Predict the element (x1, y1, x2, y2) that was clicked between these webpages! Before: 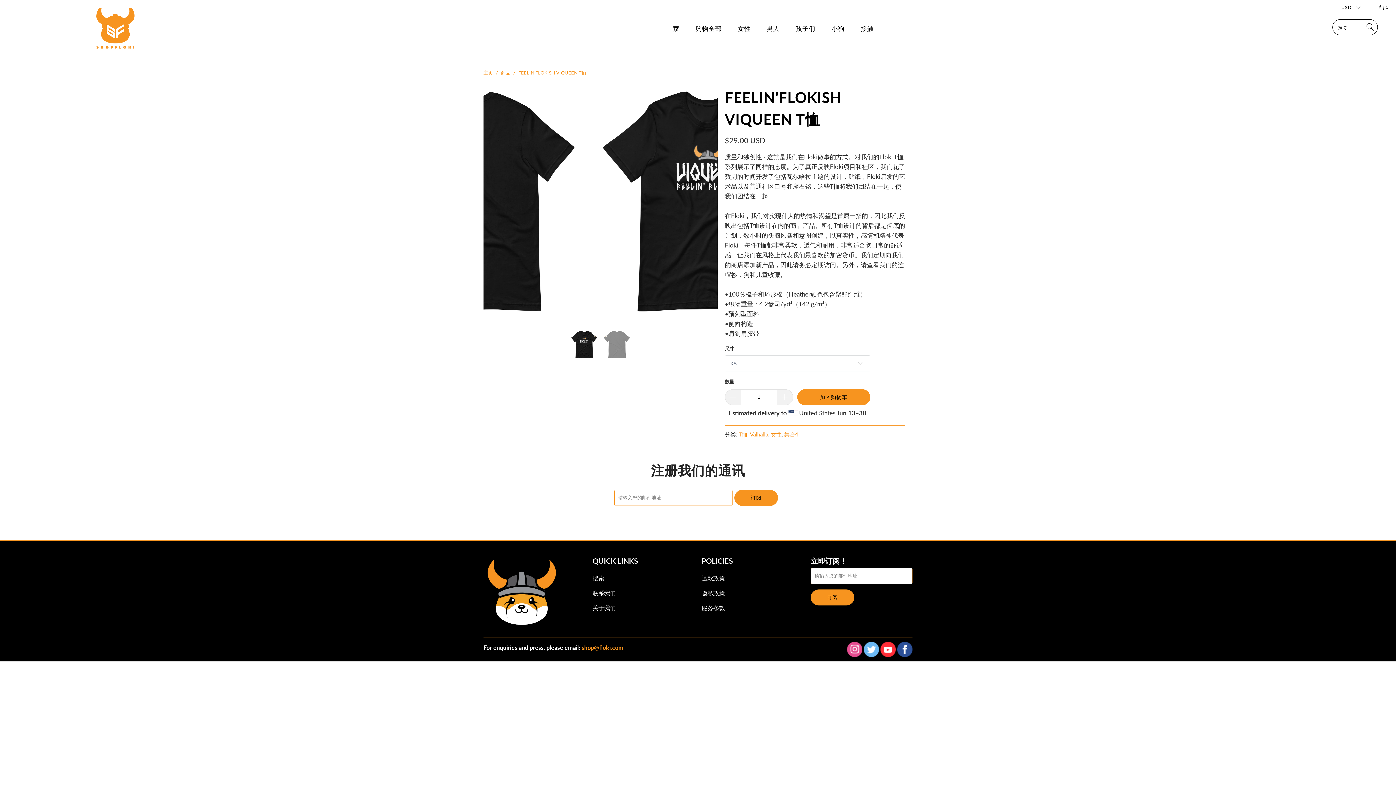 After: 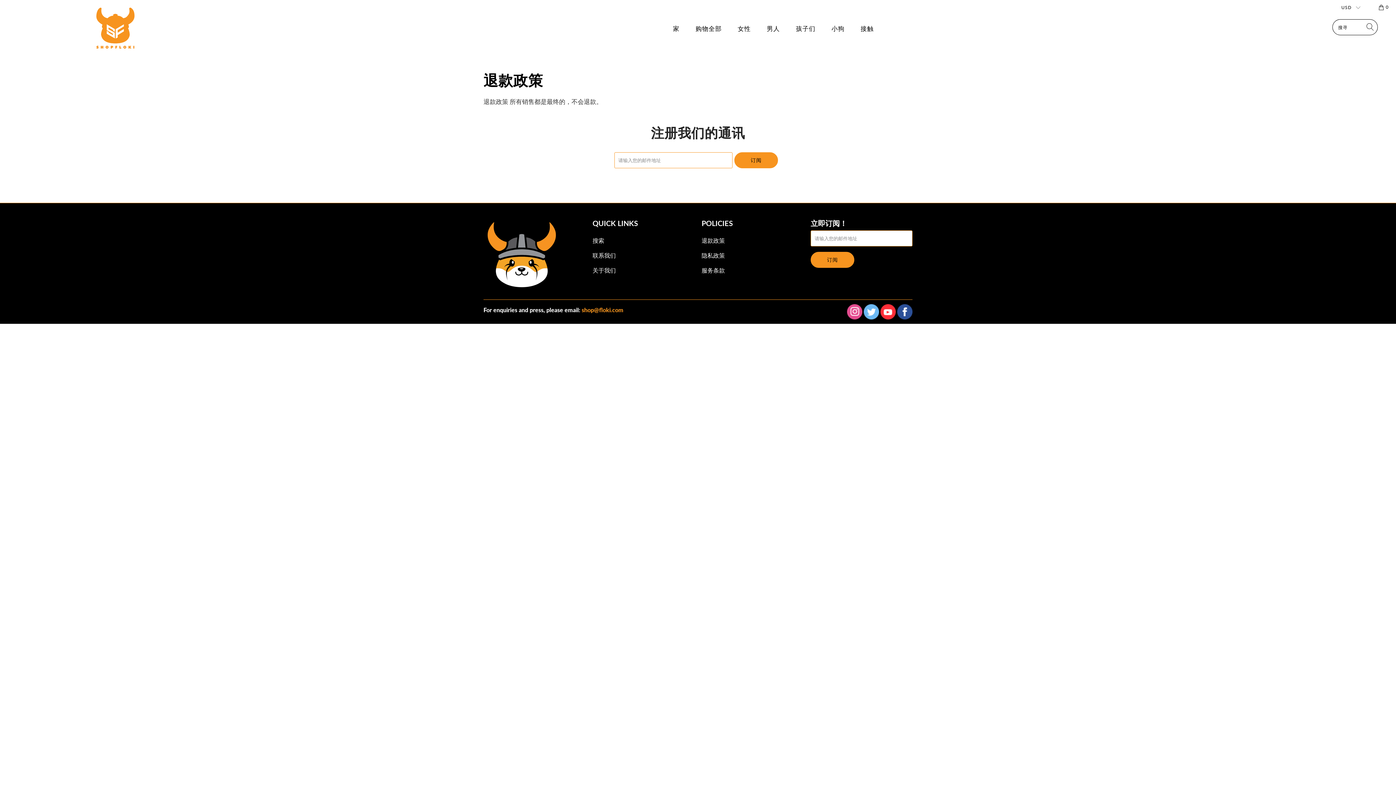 Action: label: 退款政策 bbox: (701, 574, 725, 581)